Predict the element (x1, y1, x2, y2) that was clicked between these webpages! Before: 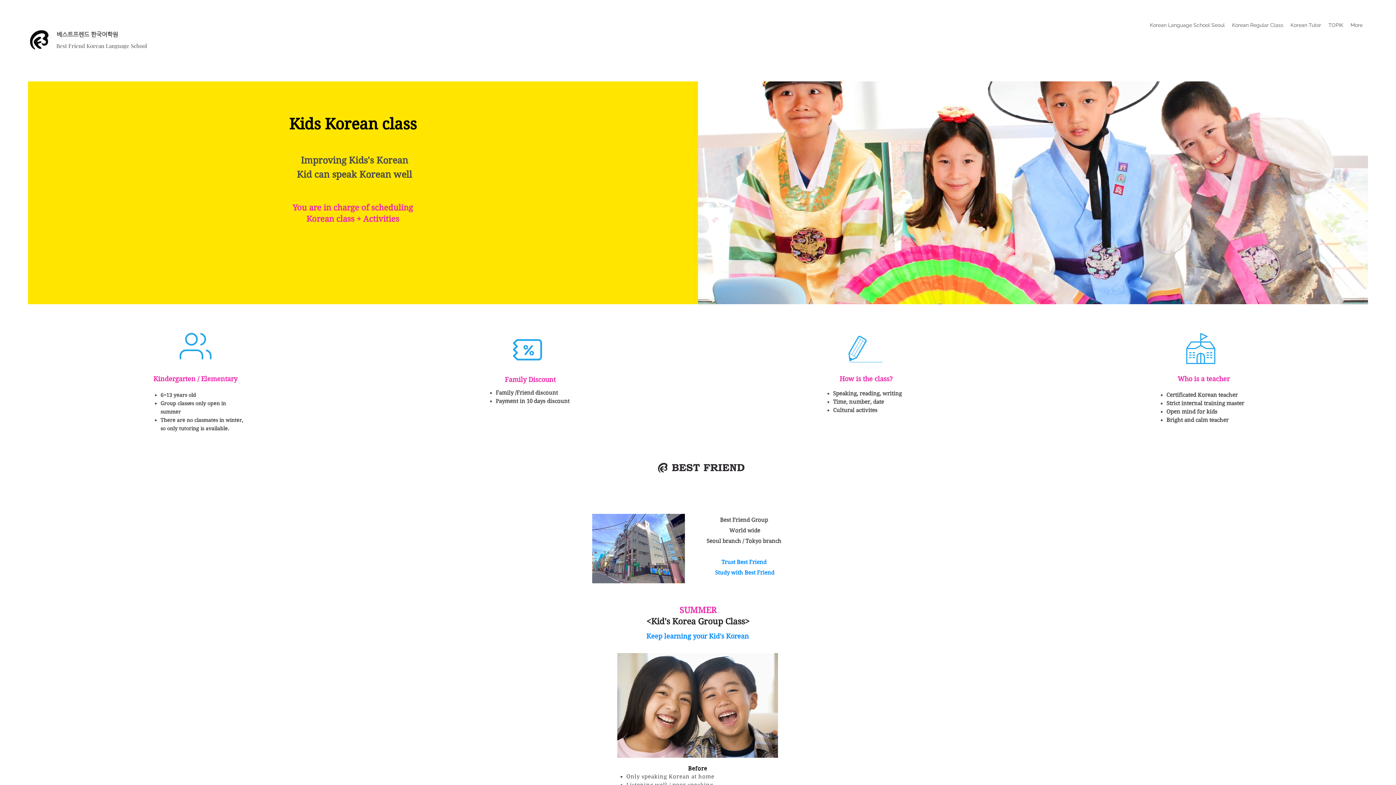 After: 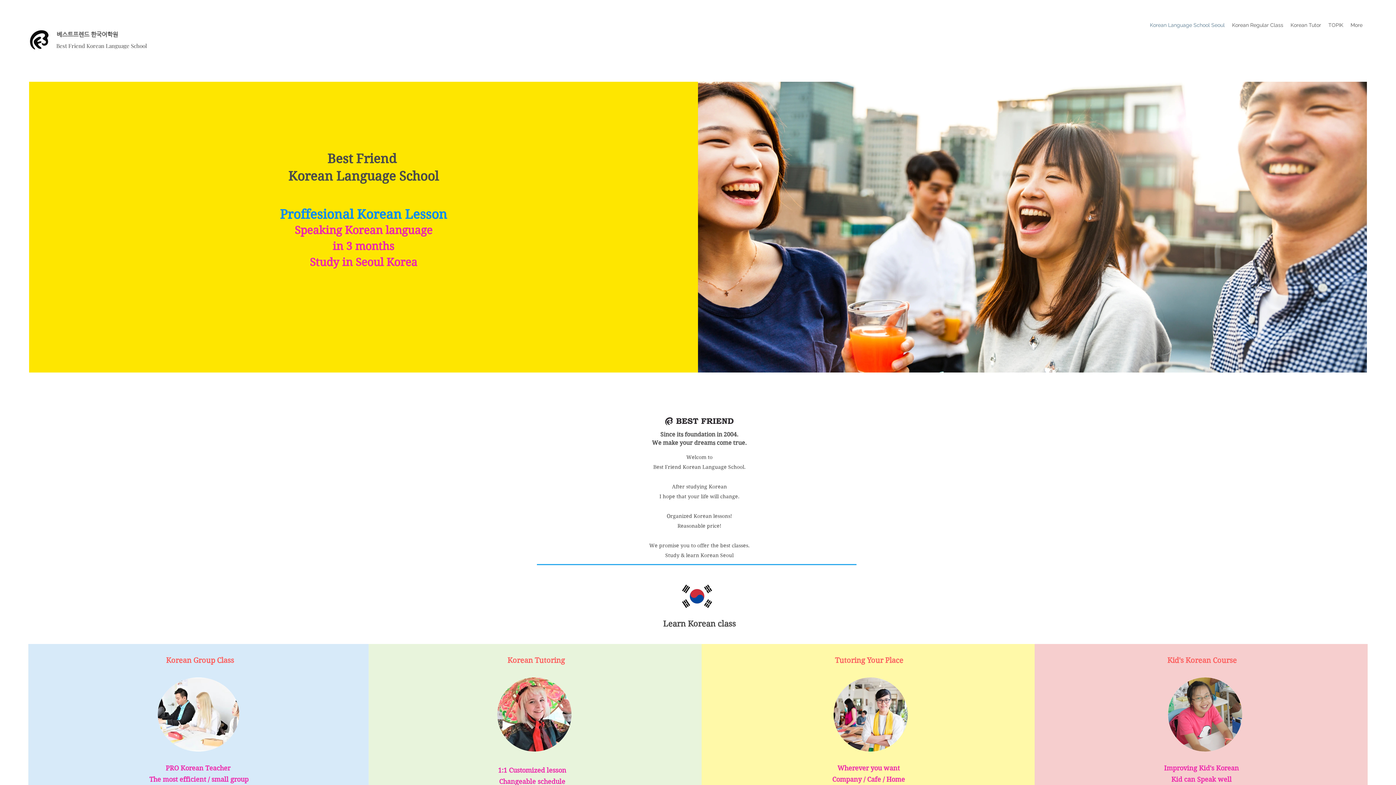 Action: label: Korean Language School Seoul bbox: (1146, 16, 1228, 34)